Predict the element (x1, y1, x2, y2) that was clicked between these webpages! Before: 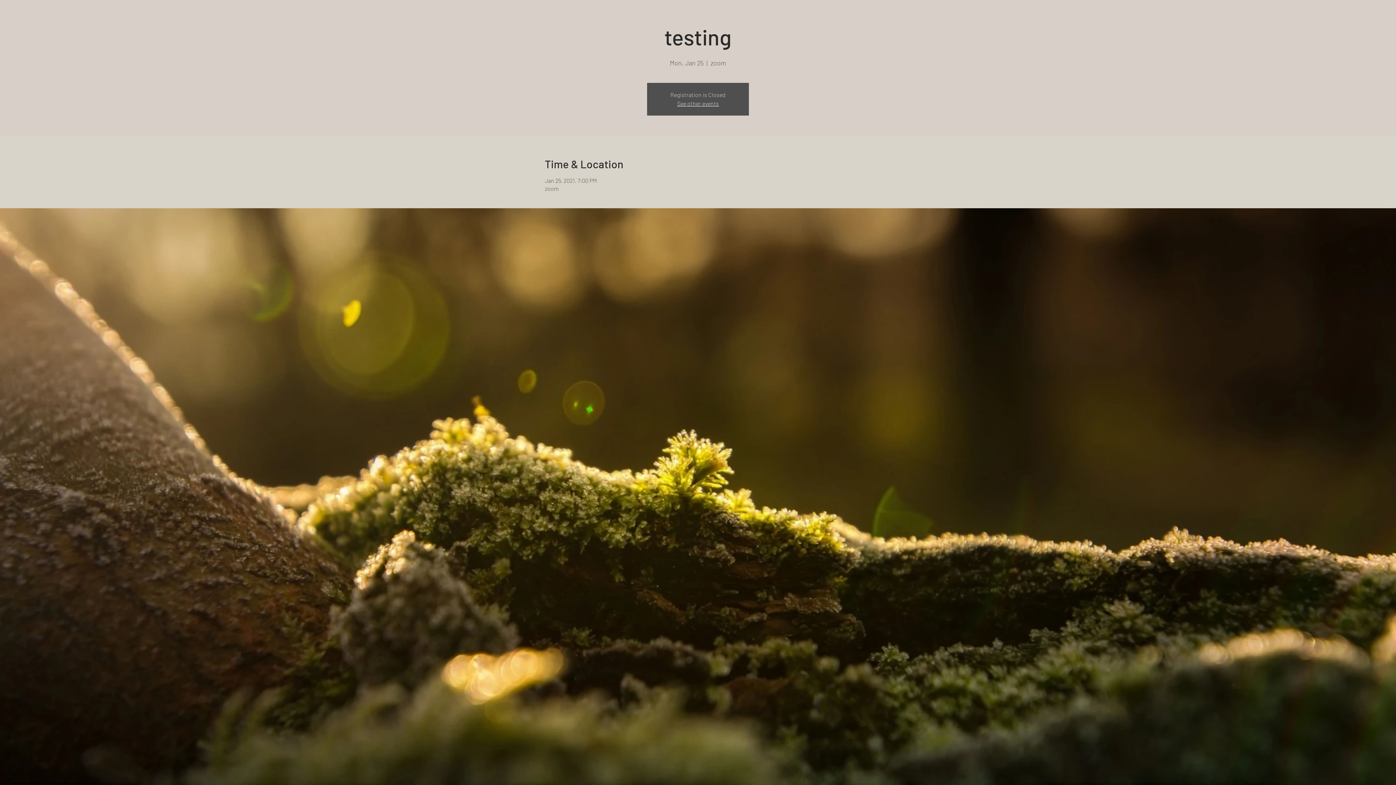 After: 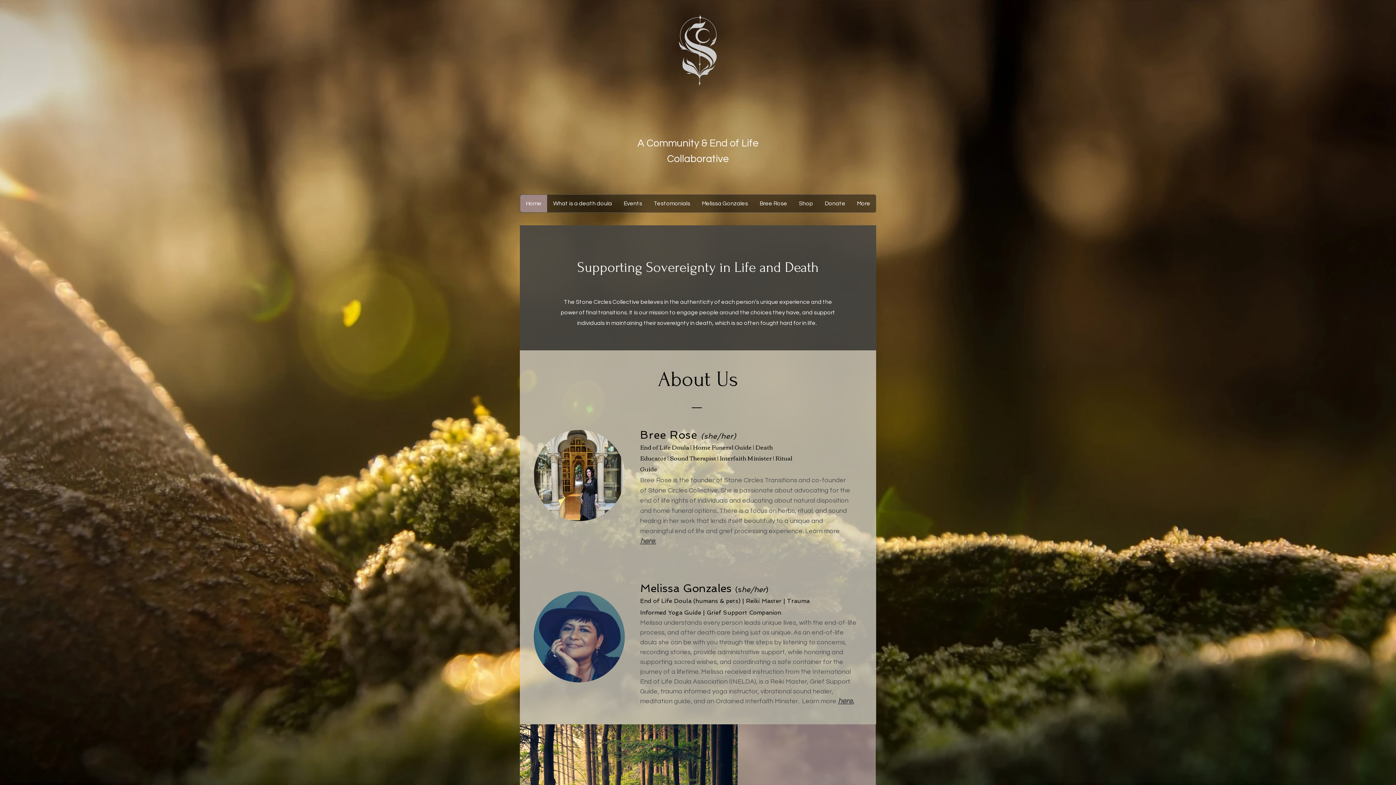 Action: label: See other events bbox: (677, 100, 719, 106)